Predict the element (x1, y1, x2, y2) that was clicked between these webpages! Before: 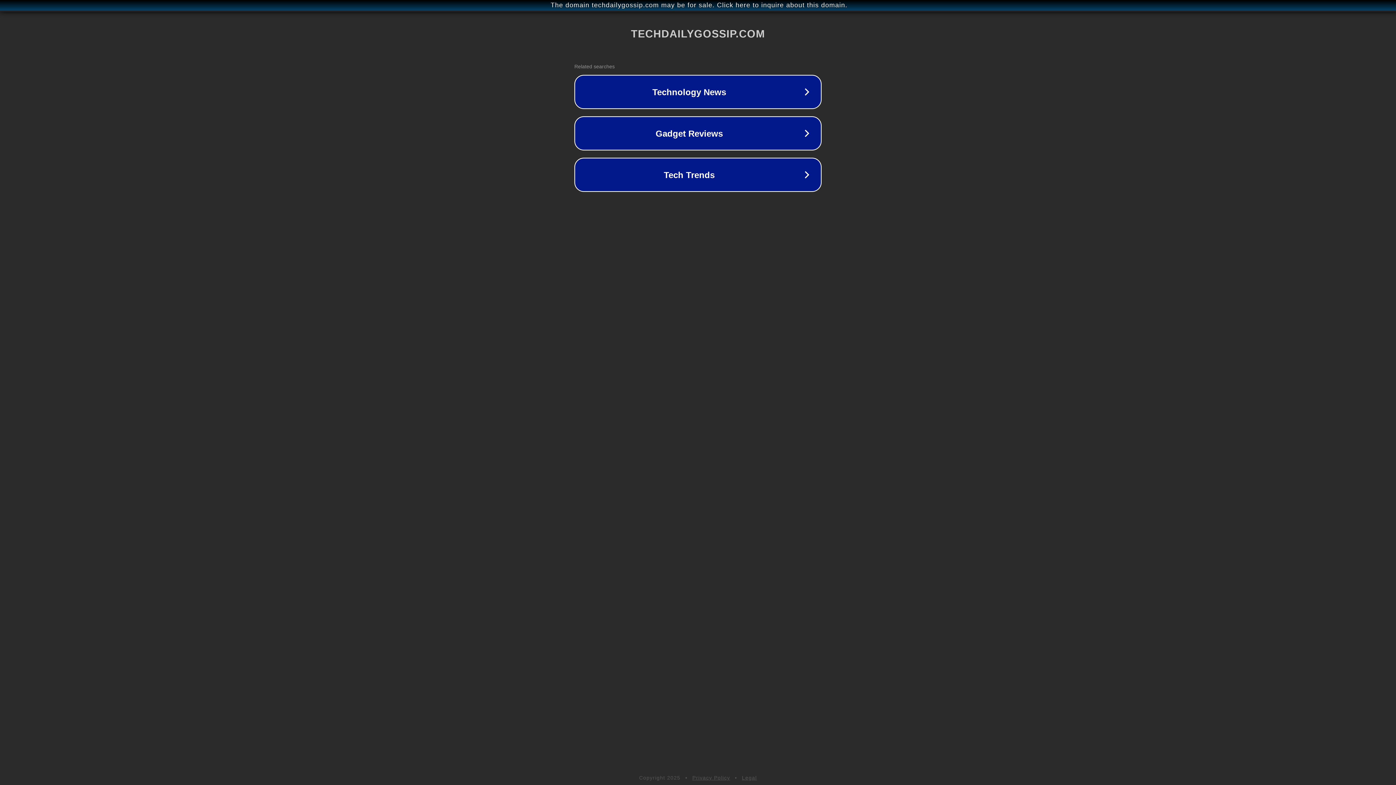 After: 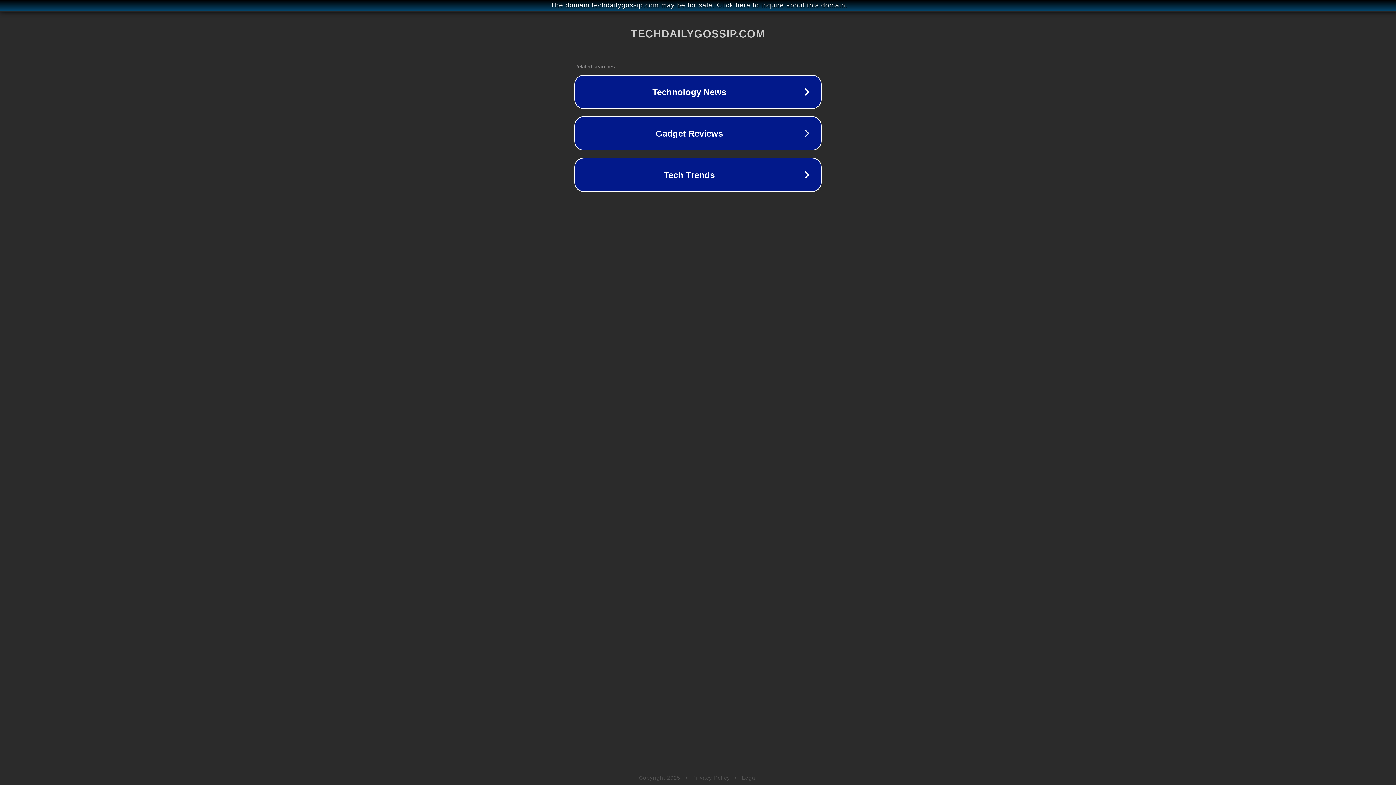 Action: label: Legal bbox: (742, 775, 757, 781)